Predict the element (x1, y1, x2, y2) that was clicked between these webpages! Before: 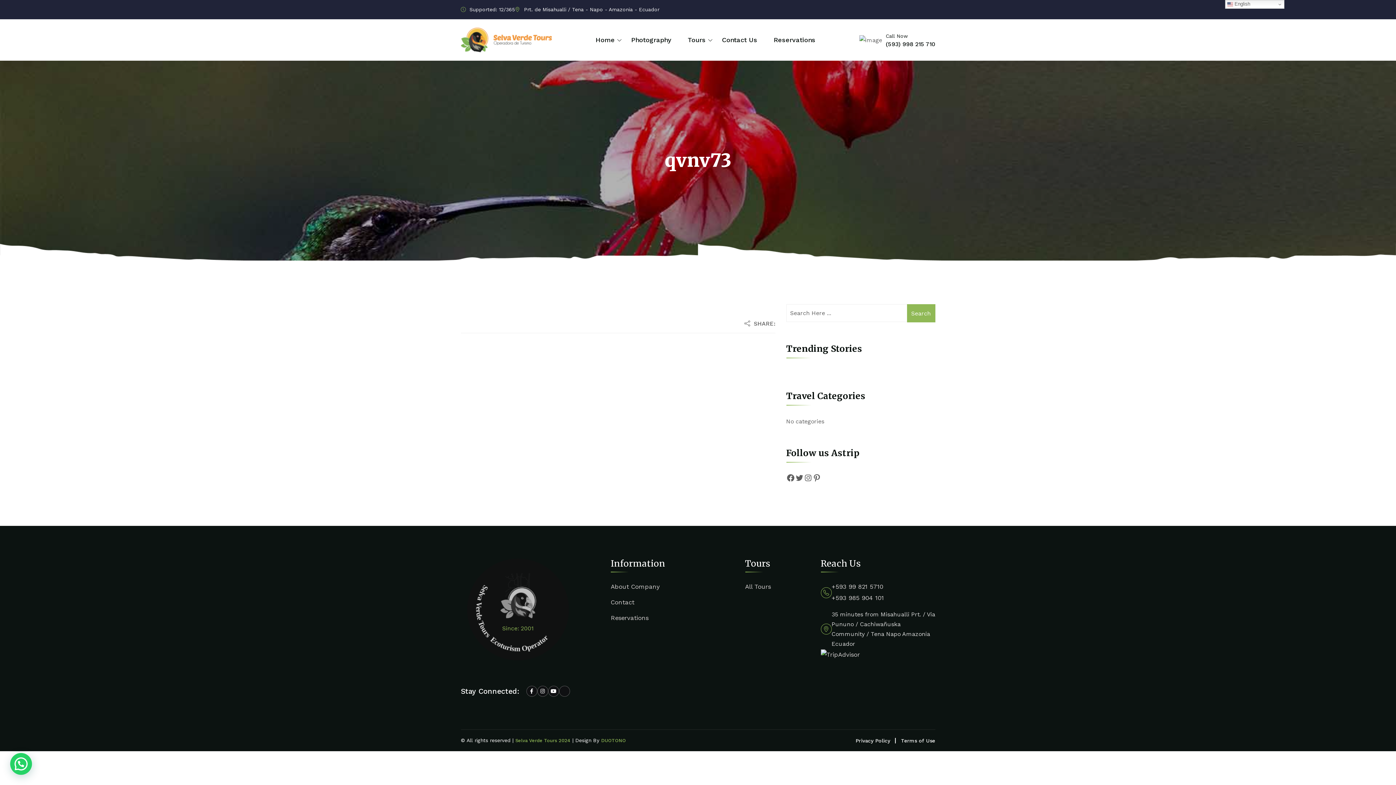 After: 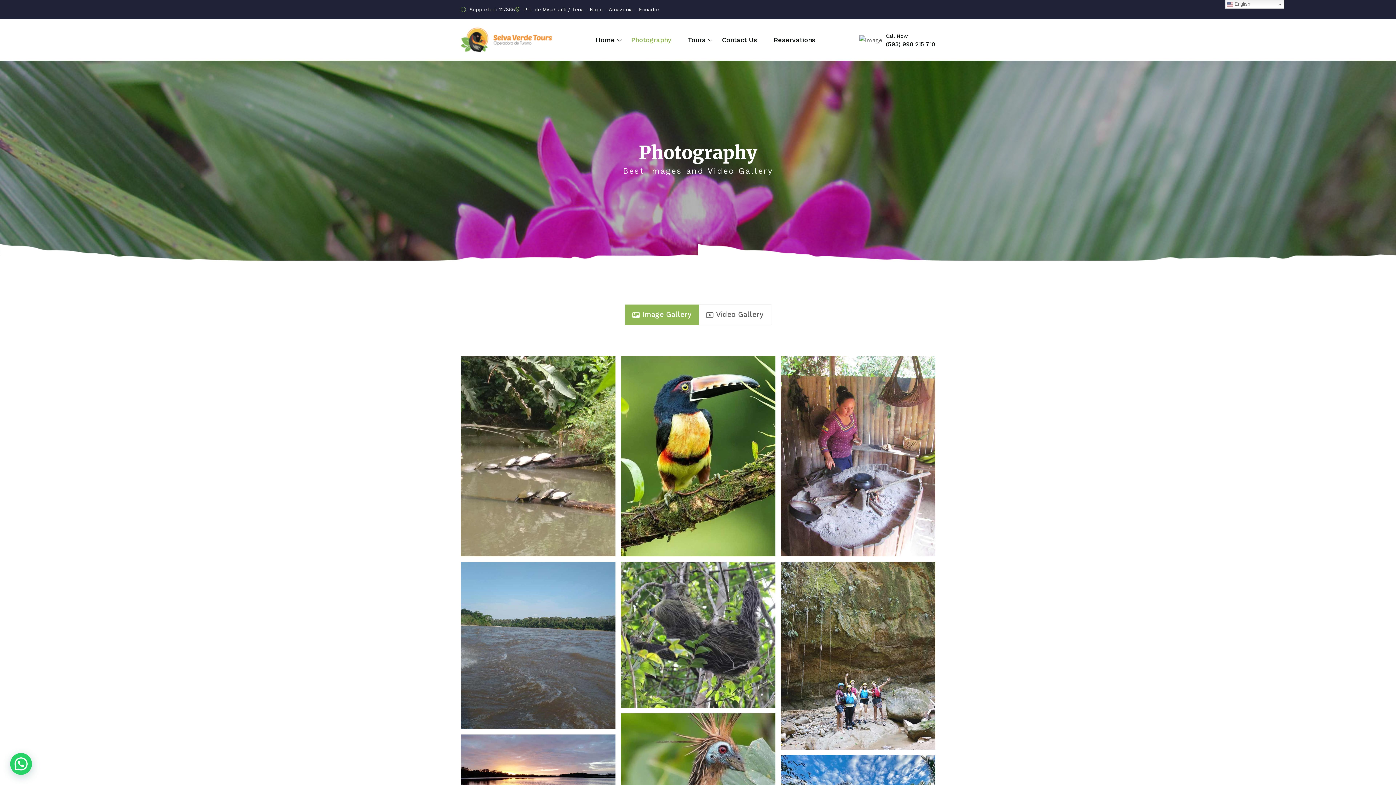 Action: label: Photography bbox: (631, 23, 671, 56)